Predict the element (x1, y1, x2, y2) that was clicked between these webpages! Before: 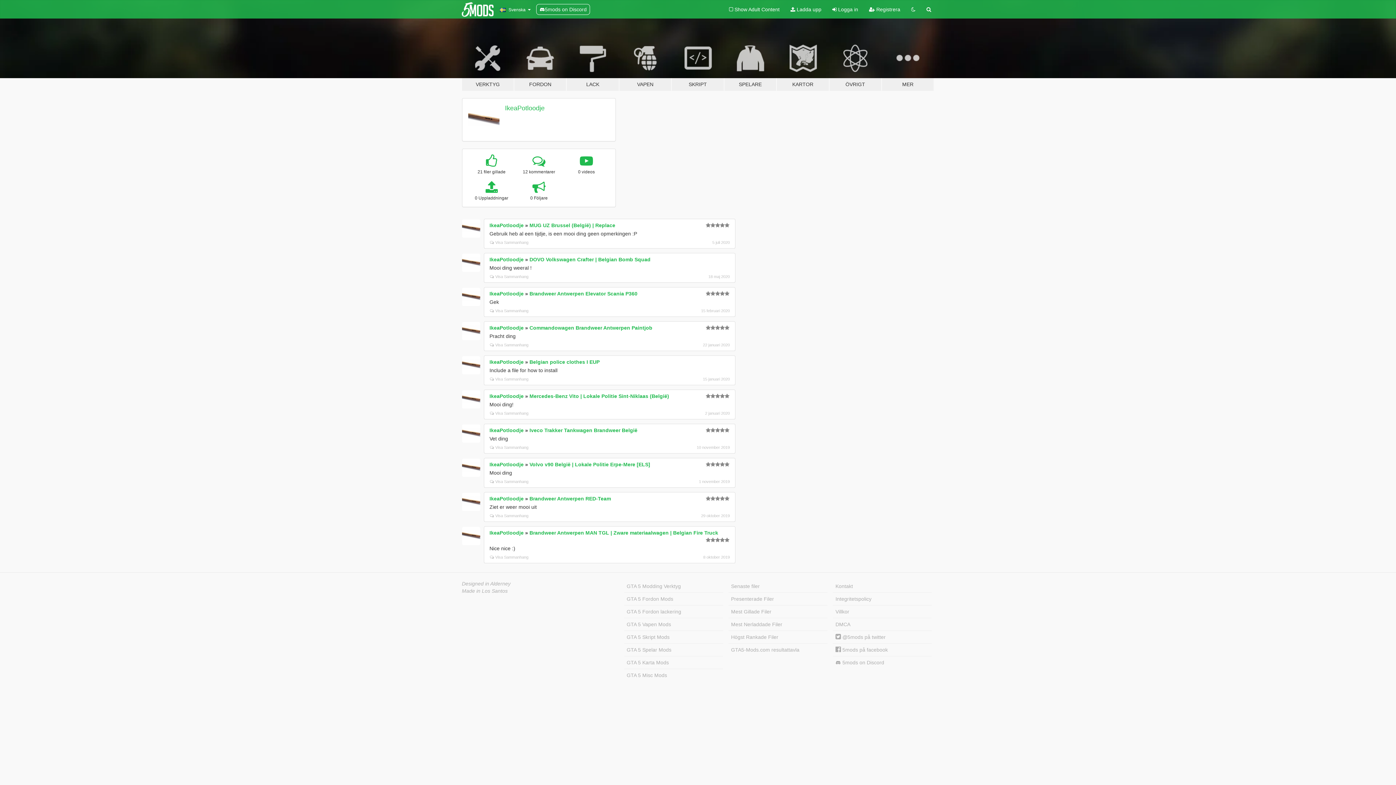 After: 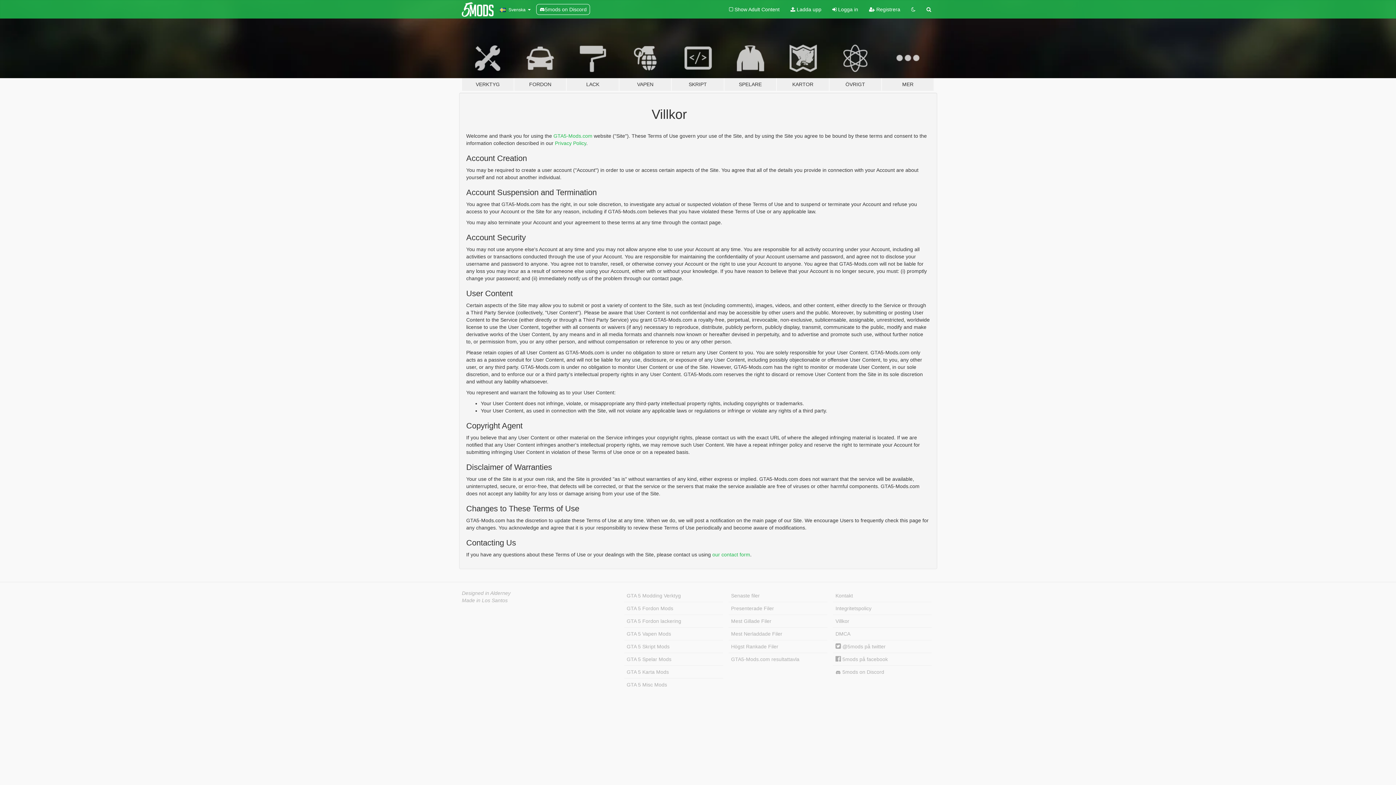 Action: bbox: (833, 605, 932, 618) label: Villkor